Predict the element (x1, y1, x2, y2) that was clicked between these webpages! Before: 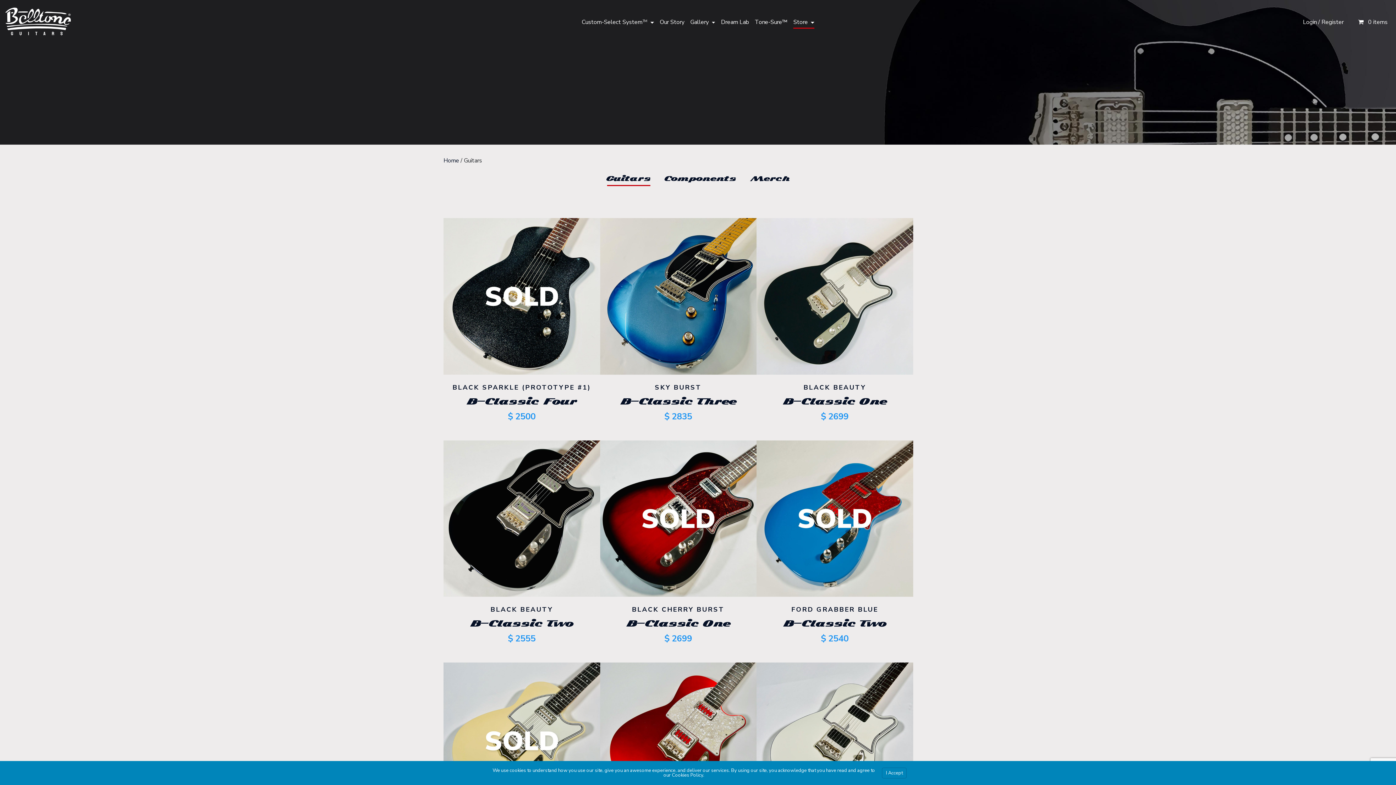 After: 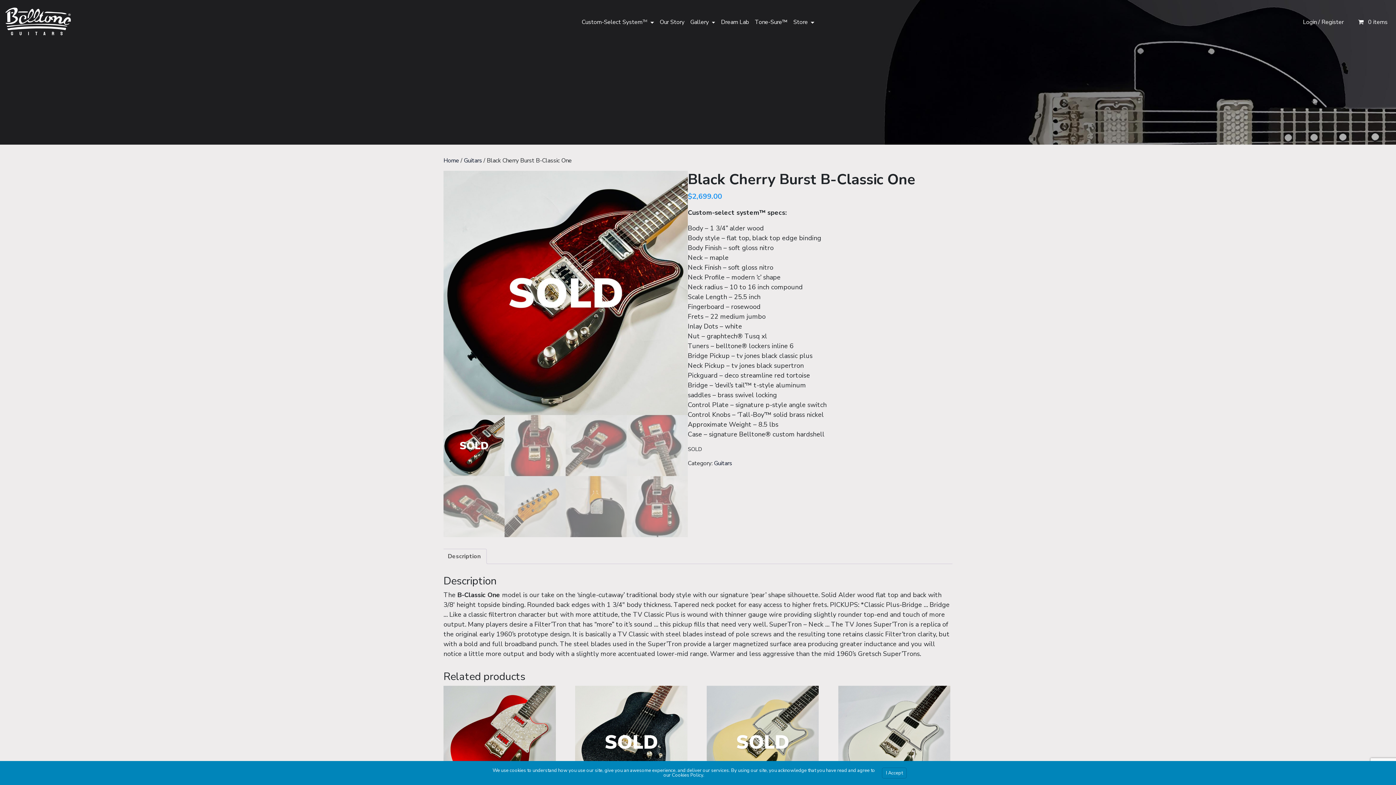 Action: bbox: (600, 440, 756, 645) label: BLACK CHERRY BURST
B-Classic One
$ 2699